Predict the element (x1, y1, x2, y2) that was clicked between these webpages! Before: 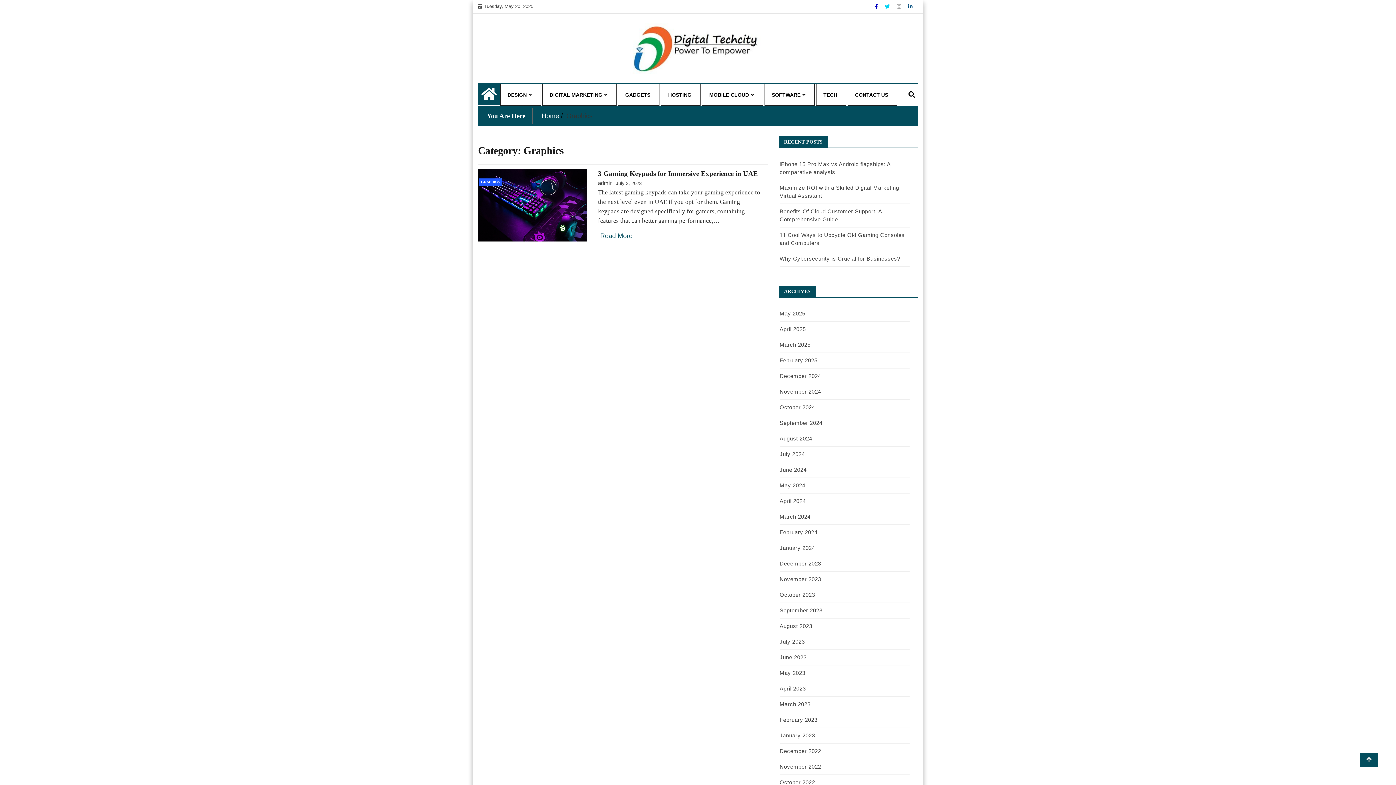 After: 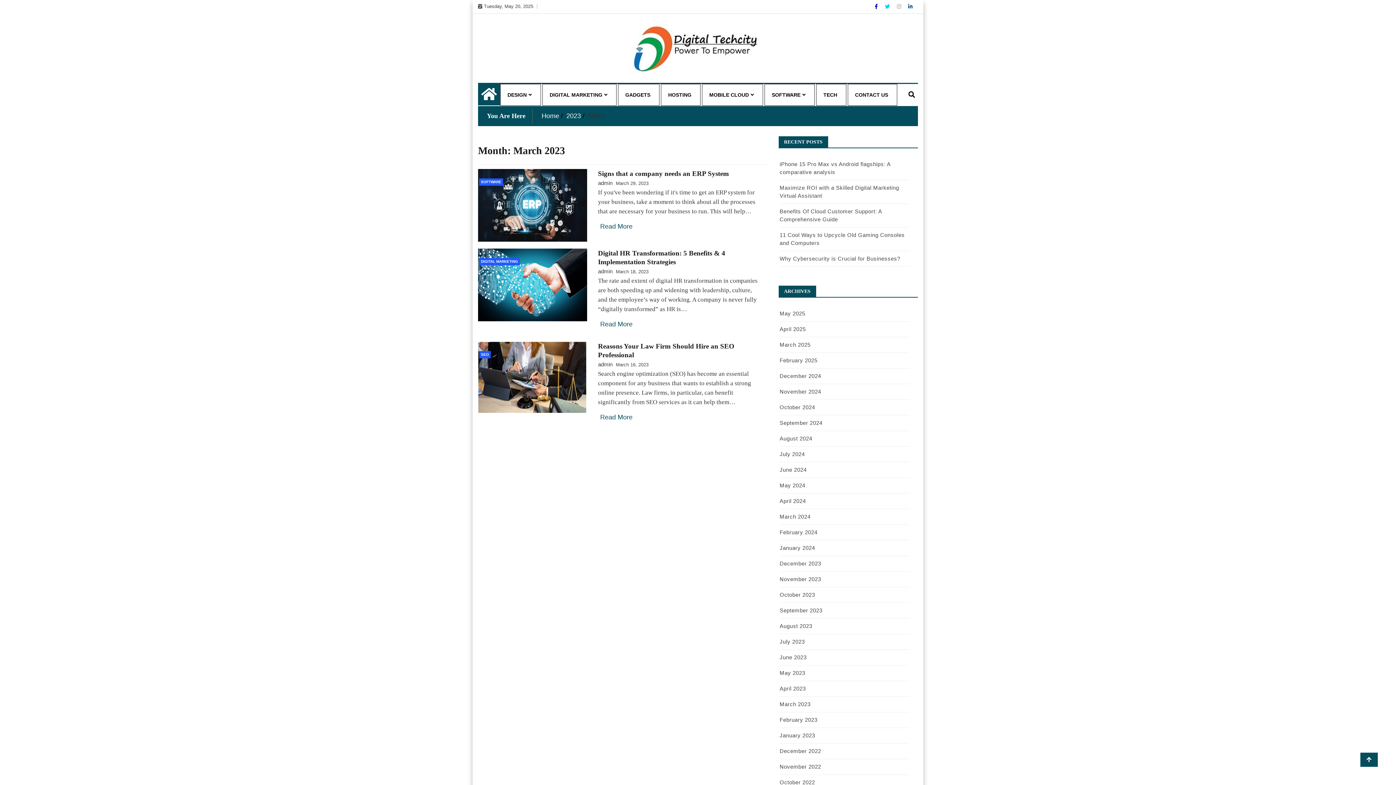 Action: label: March 2023 bbox: (779, 701, 810, 707)